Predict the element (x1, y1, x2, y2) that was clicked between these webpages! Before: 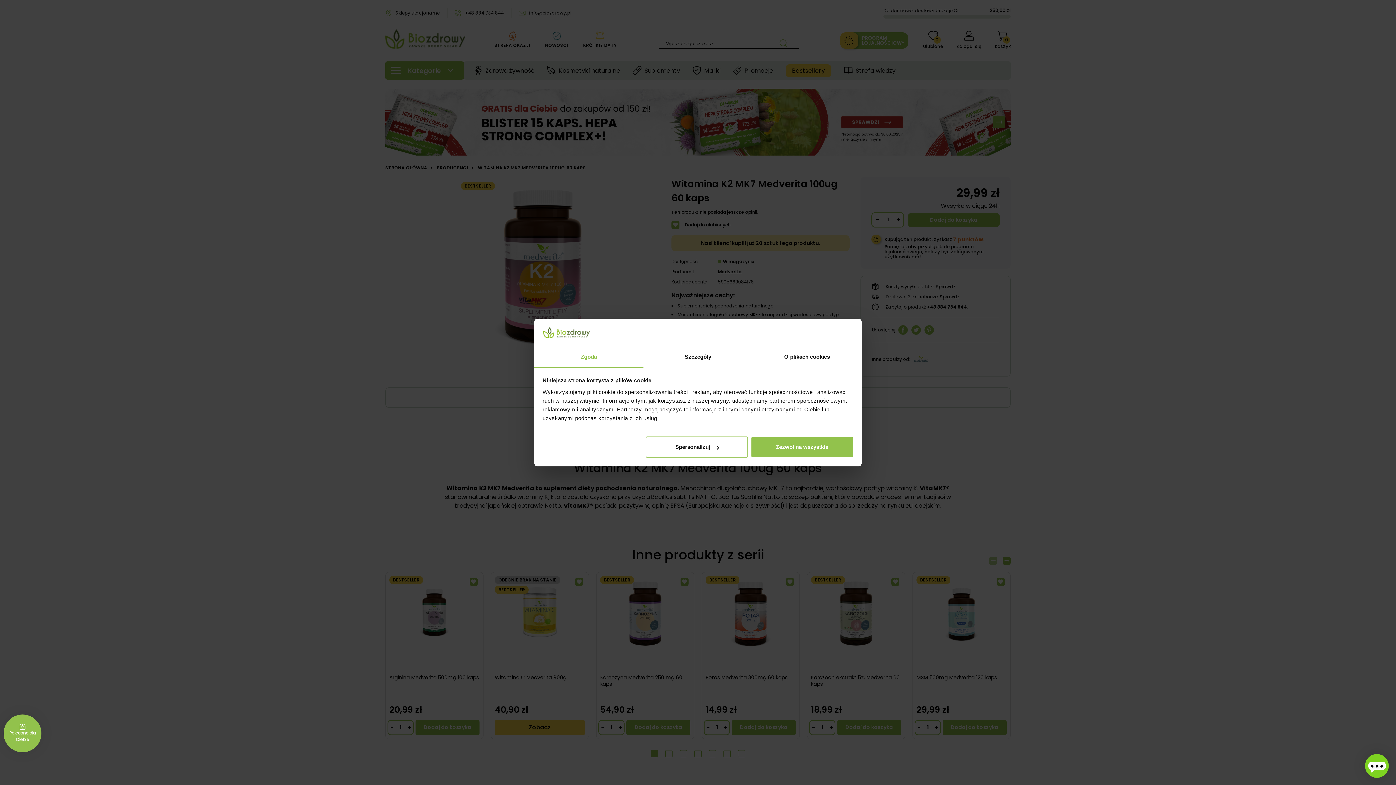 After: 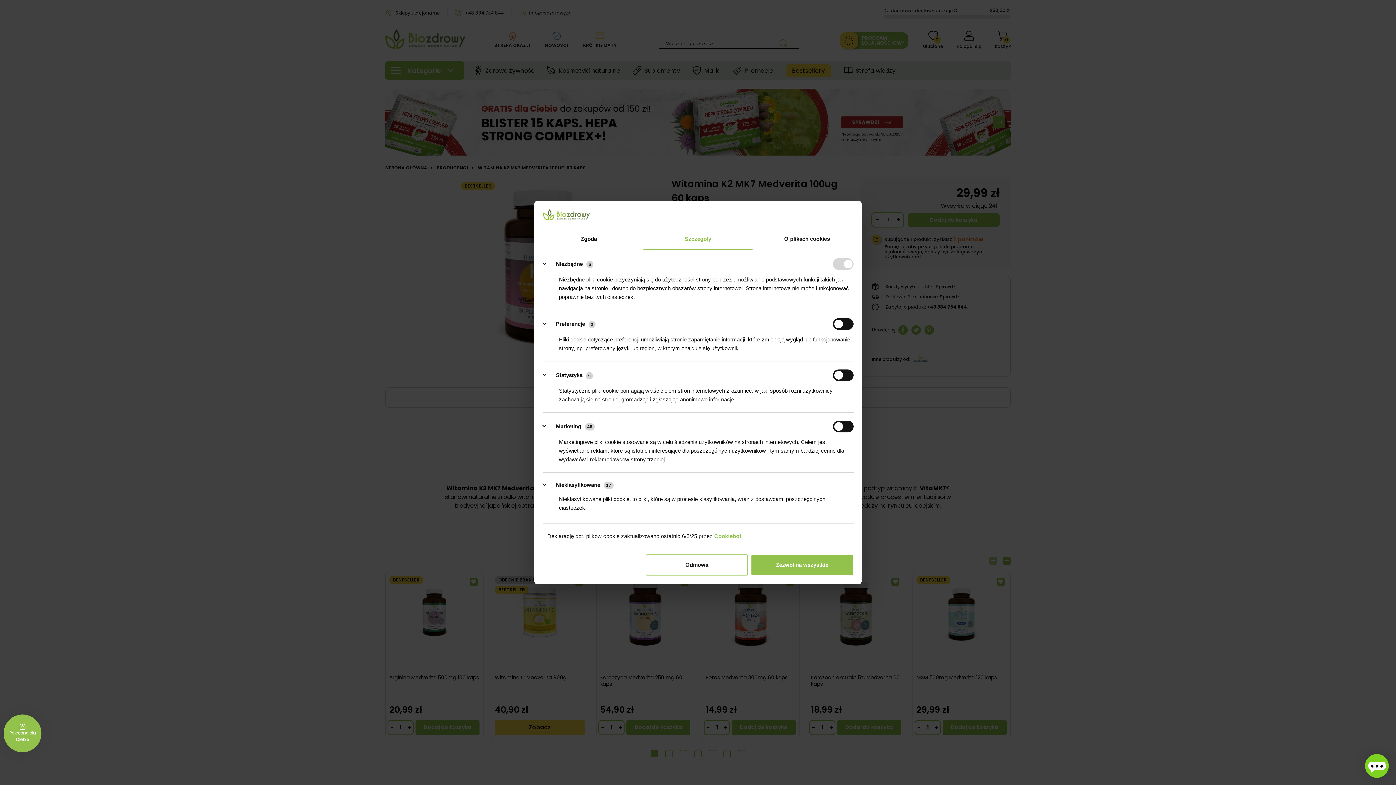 Action: label: Spersonalizuj bbox: (645, 436, 748, 457)